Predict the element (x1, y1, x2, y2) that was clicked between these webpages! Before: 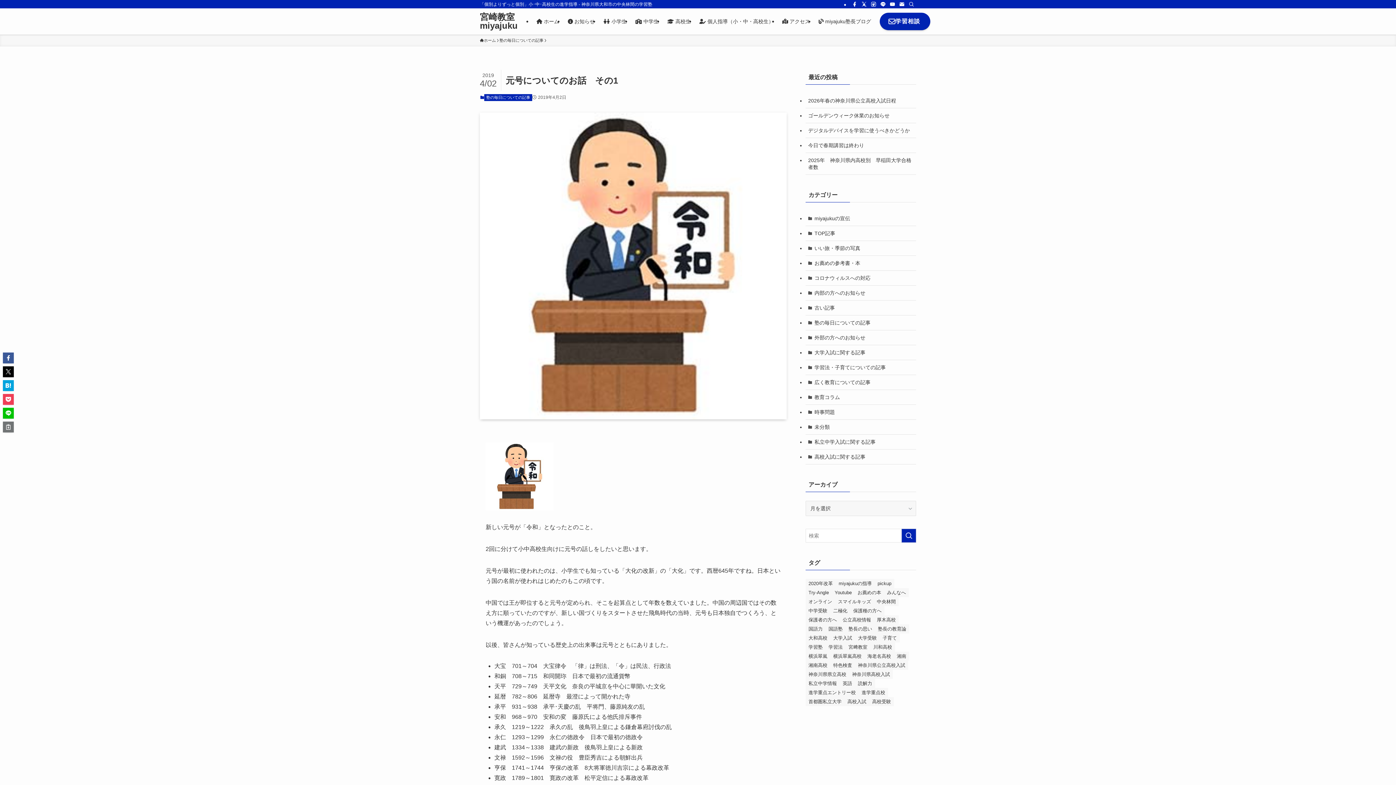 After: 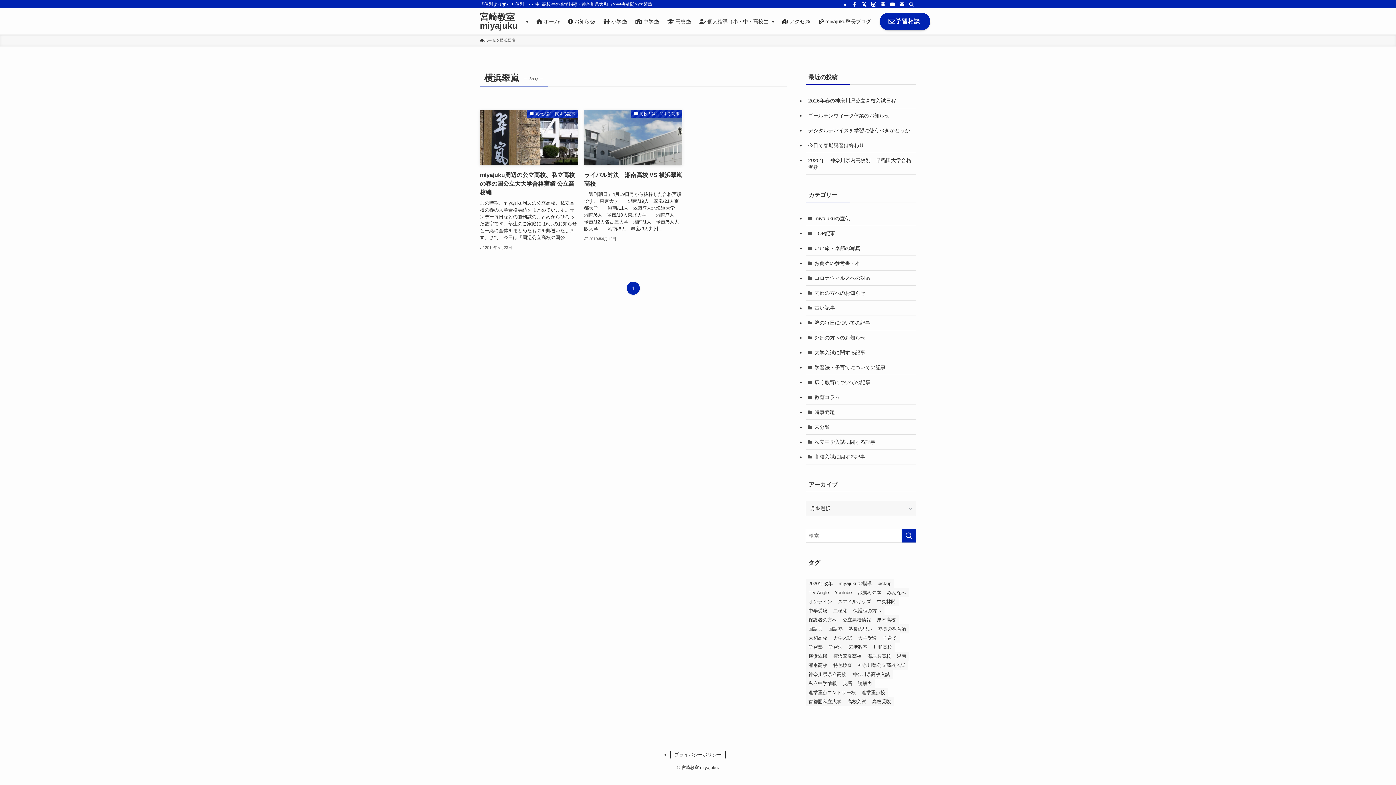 Action: label: 横浜翠嵐 (2個の項目) bbox: (805, 652, 830, 661)